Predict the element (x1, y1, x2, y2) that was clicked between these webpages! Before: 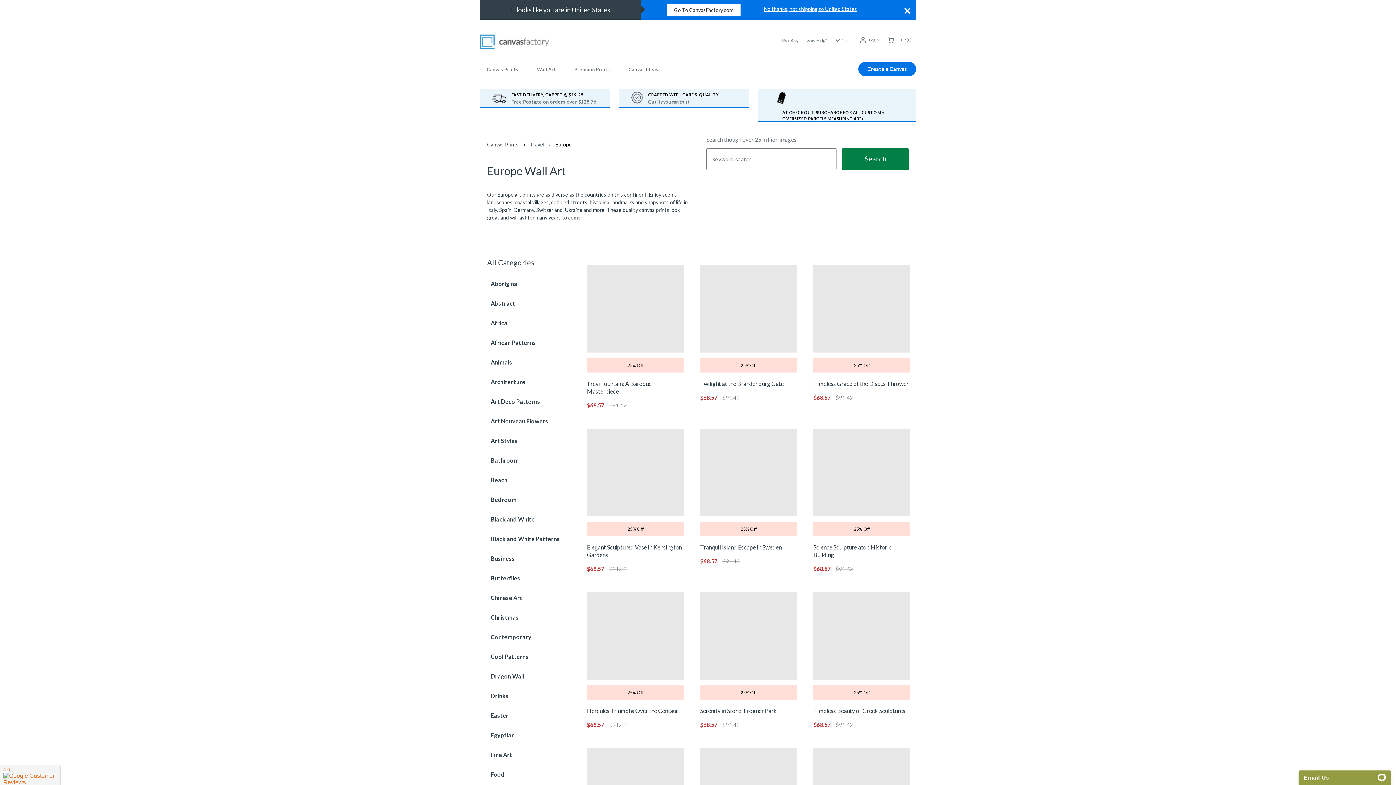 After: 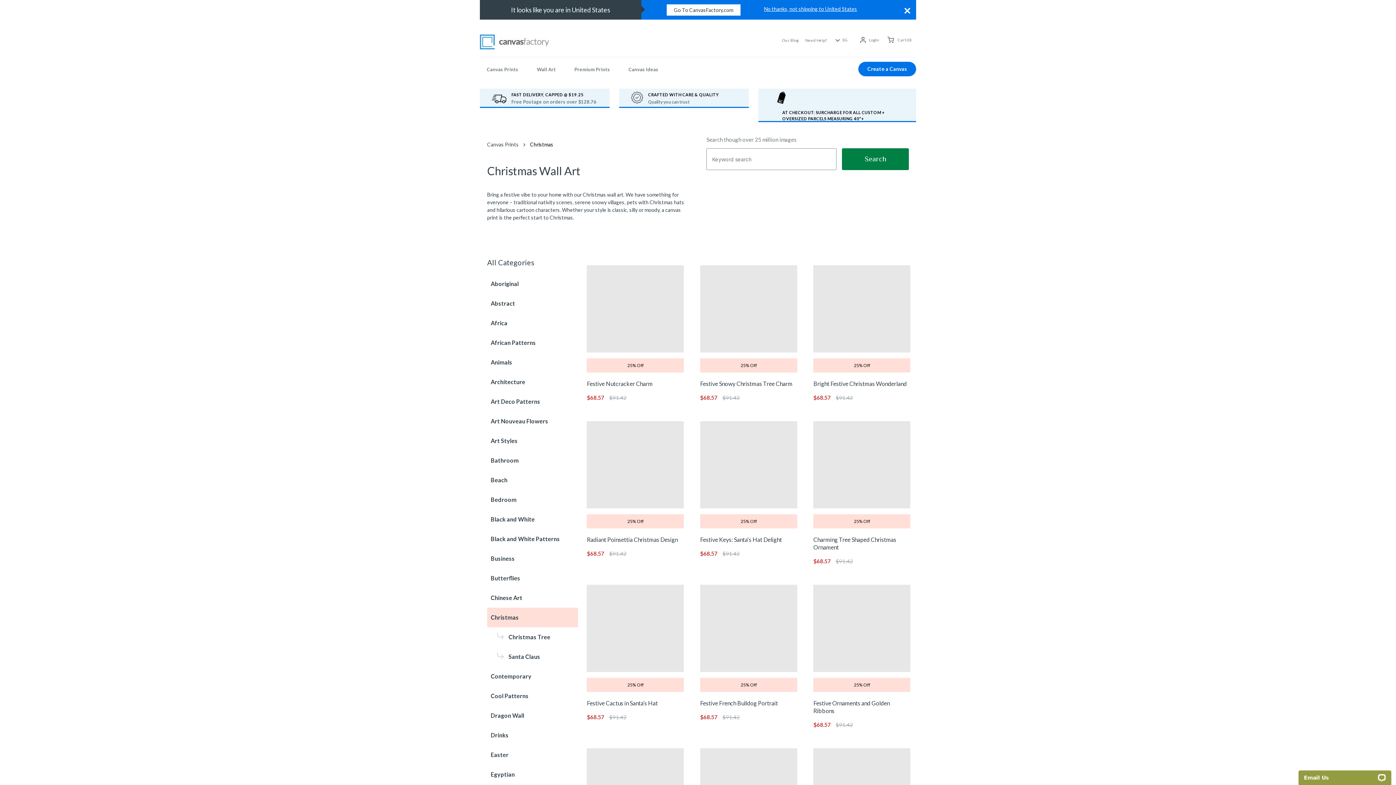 Action: bbox: (490, 611, 518, 624) label: Christmas